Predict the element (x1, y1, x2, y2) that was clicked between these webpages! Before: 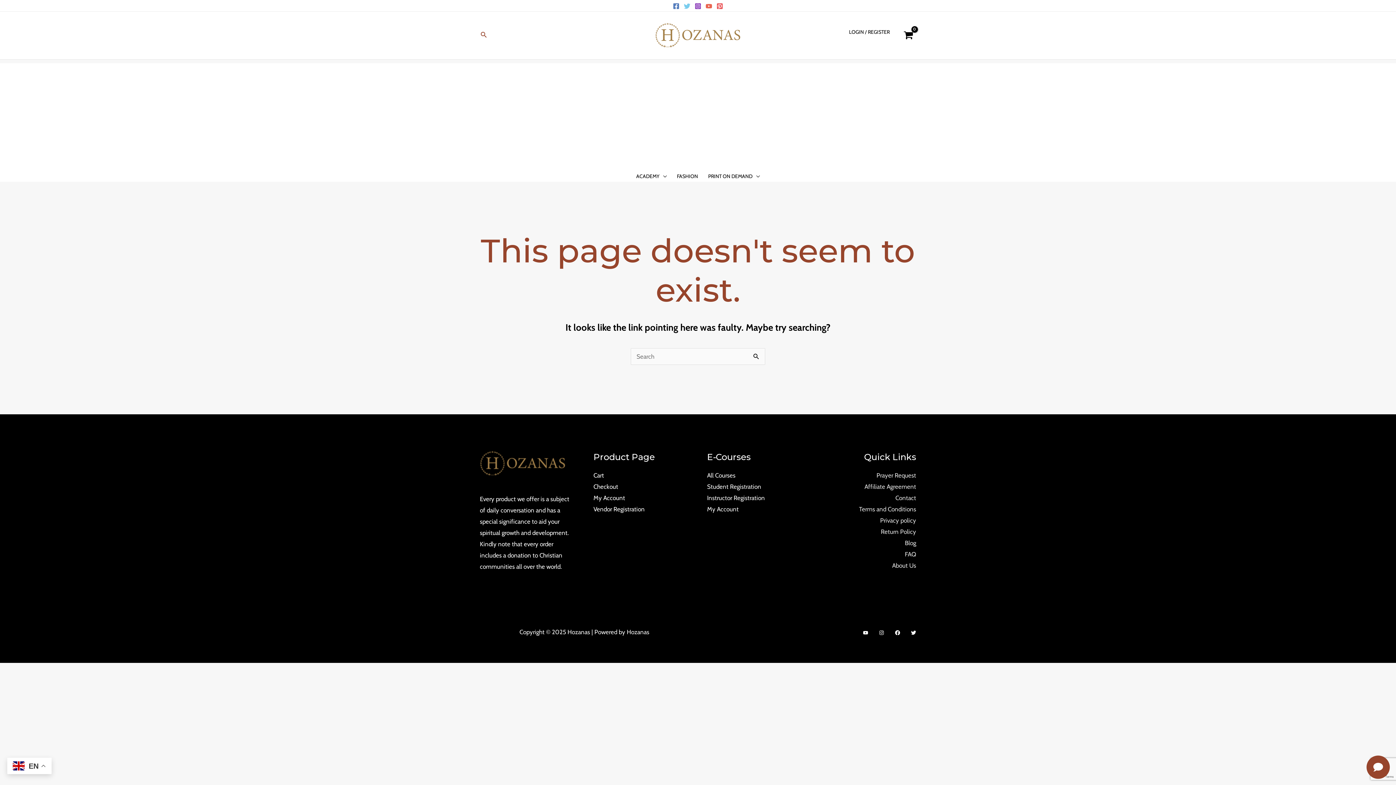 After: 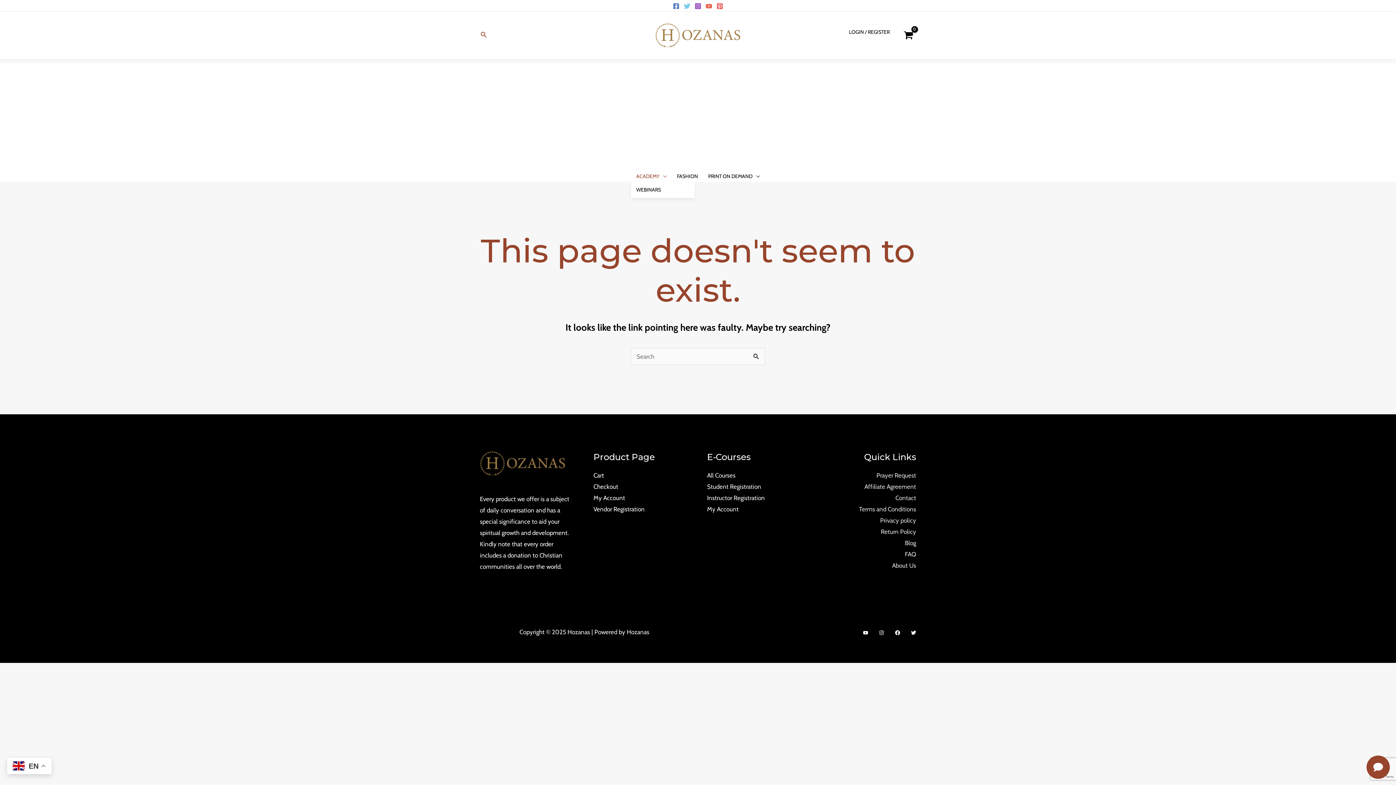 Action: bbox: (631, 170, 672, 181) label: ACADEMY